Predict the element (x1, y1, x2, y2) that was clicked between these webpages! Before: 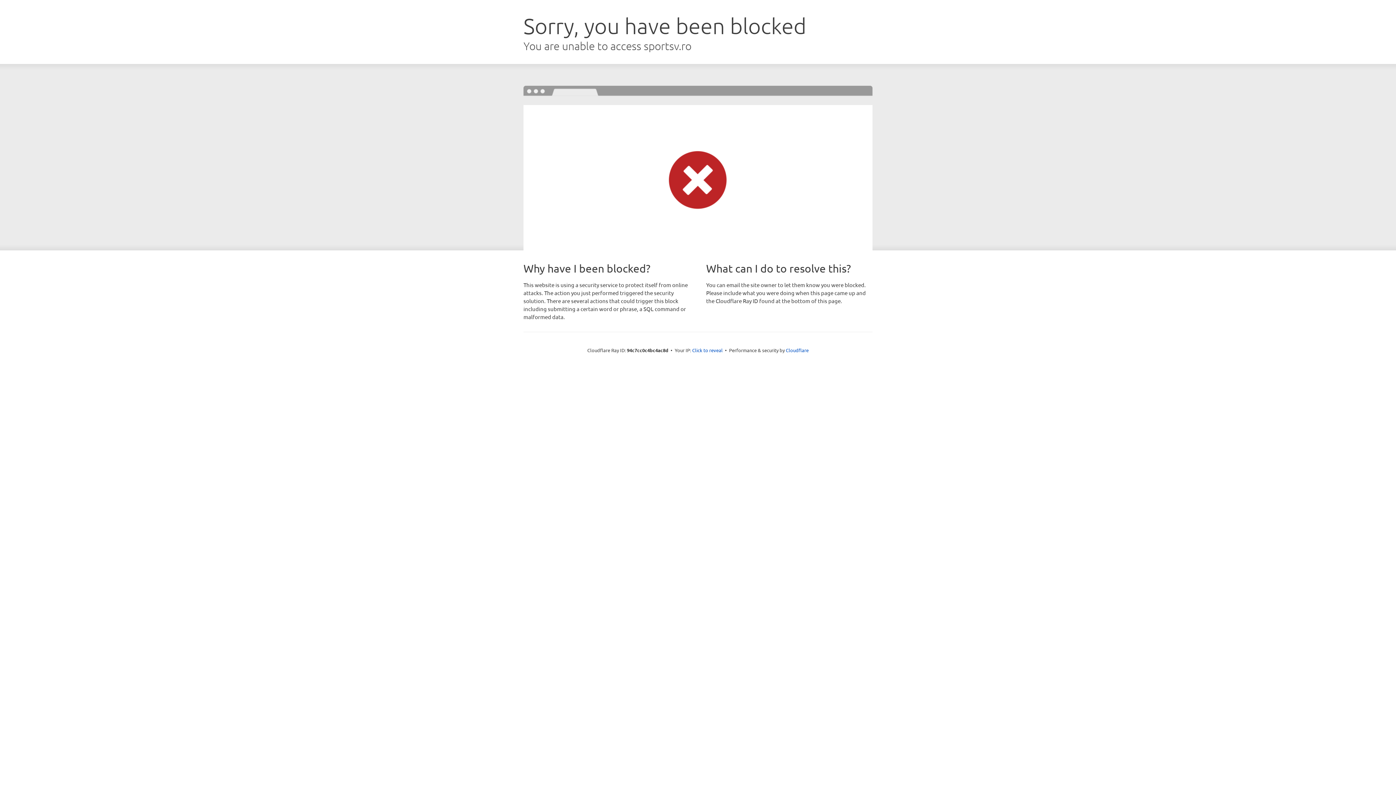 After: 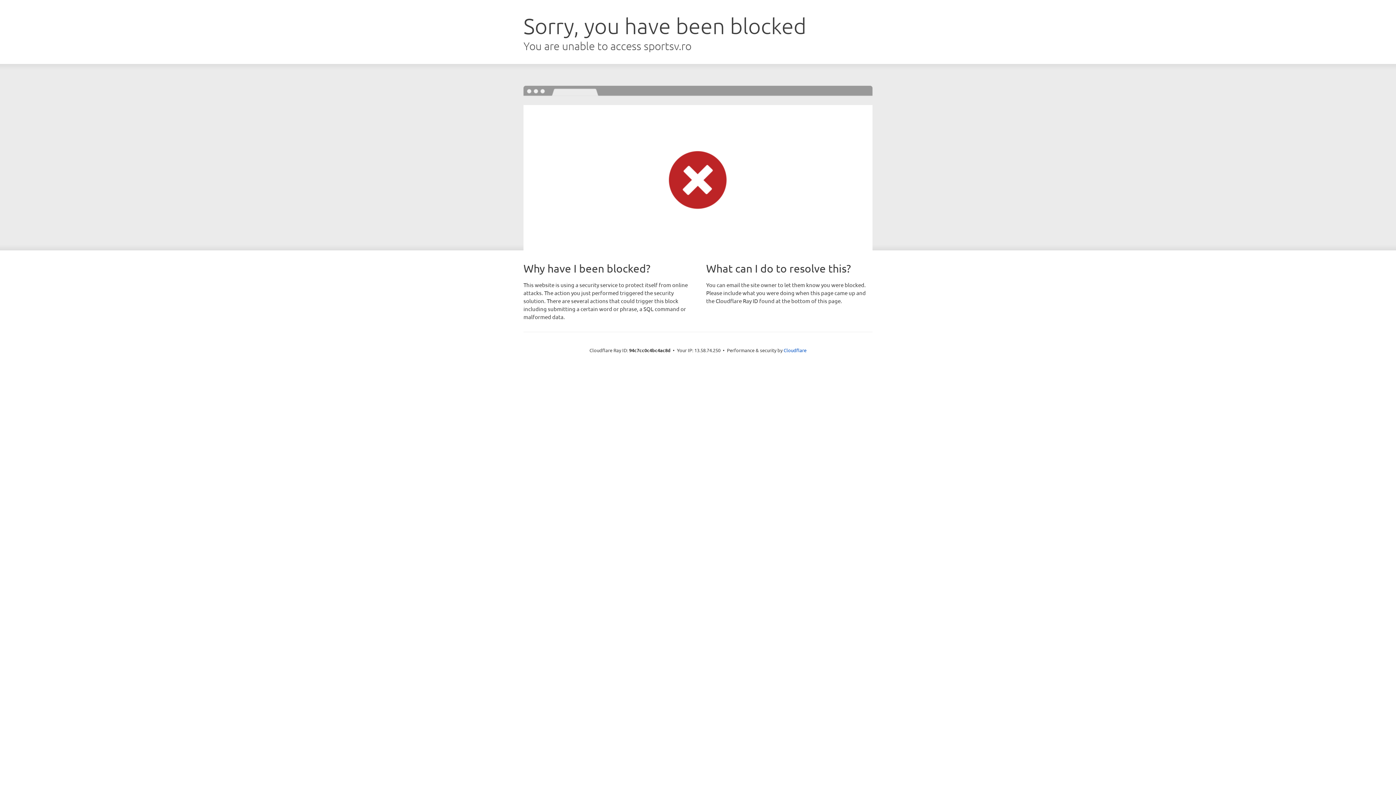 Action: label: Click to reveal bbox: (692, 346, 722, 353)